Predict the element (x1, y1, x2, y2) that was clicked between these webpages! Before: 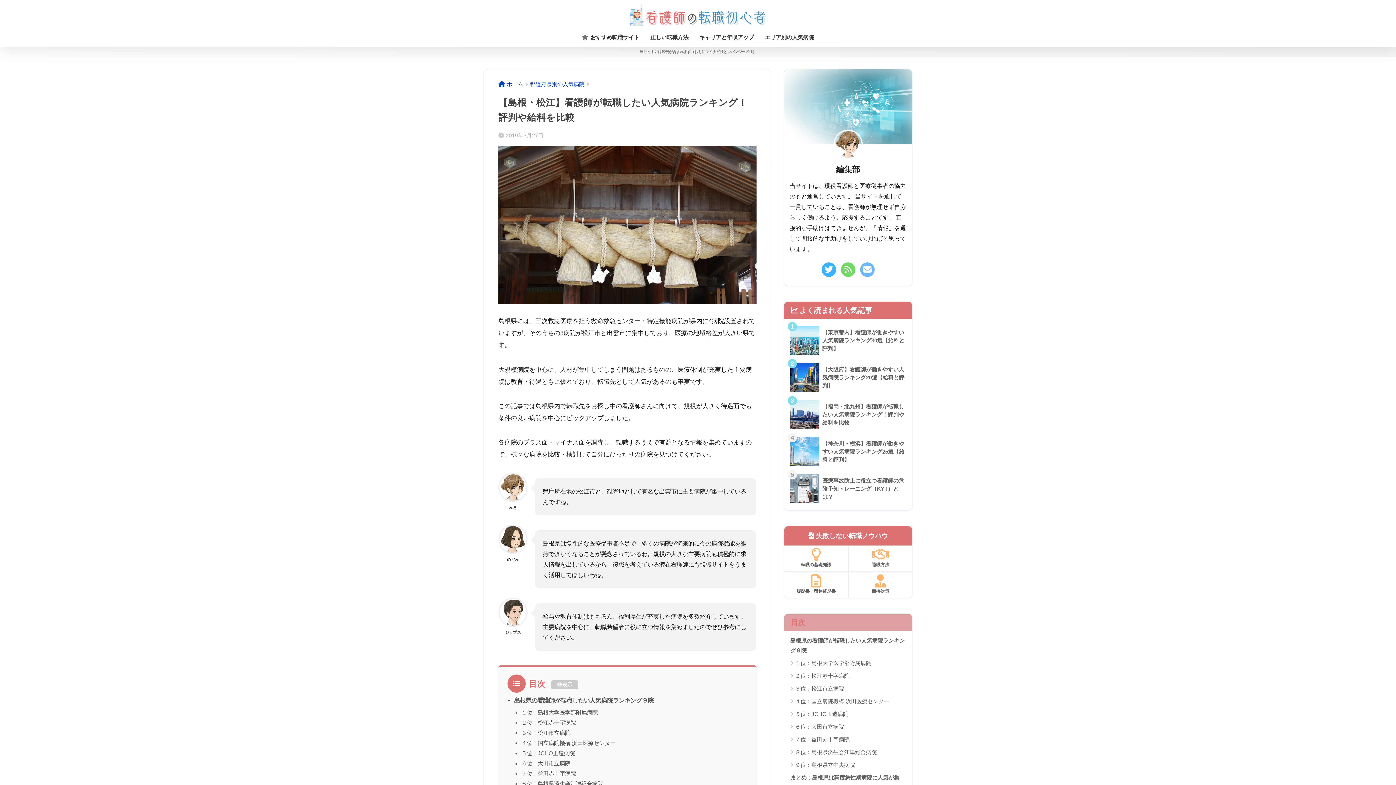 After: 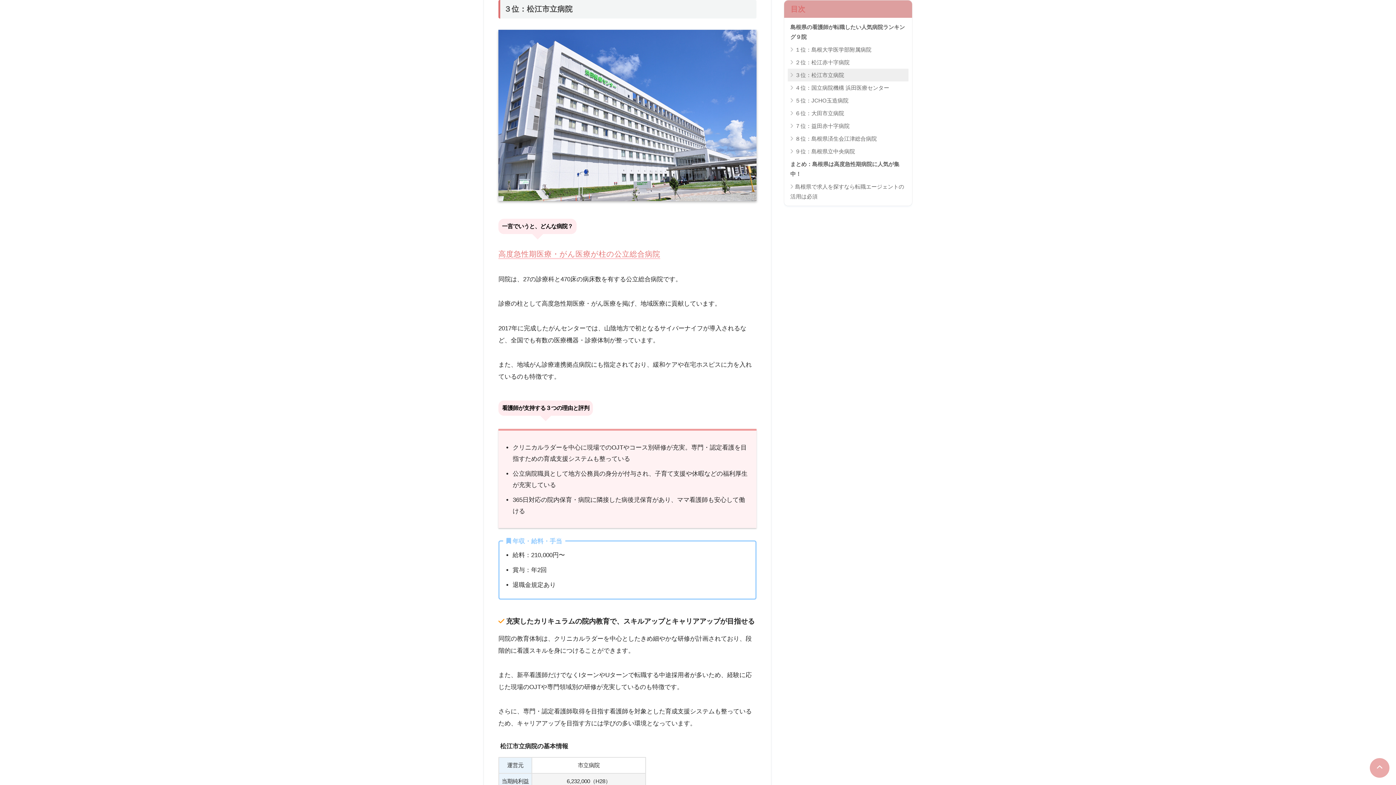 Action: bbox: (788, 682, 908, 695) label: ３位：松江市立病院